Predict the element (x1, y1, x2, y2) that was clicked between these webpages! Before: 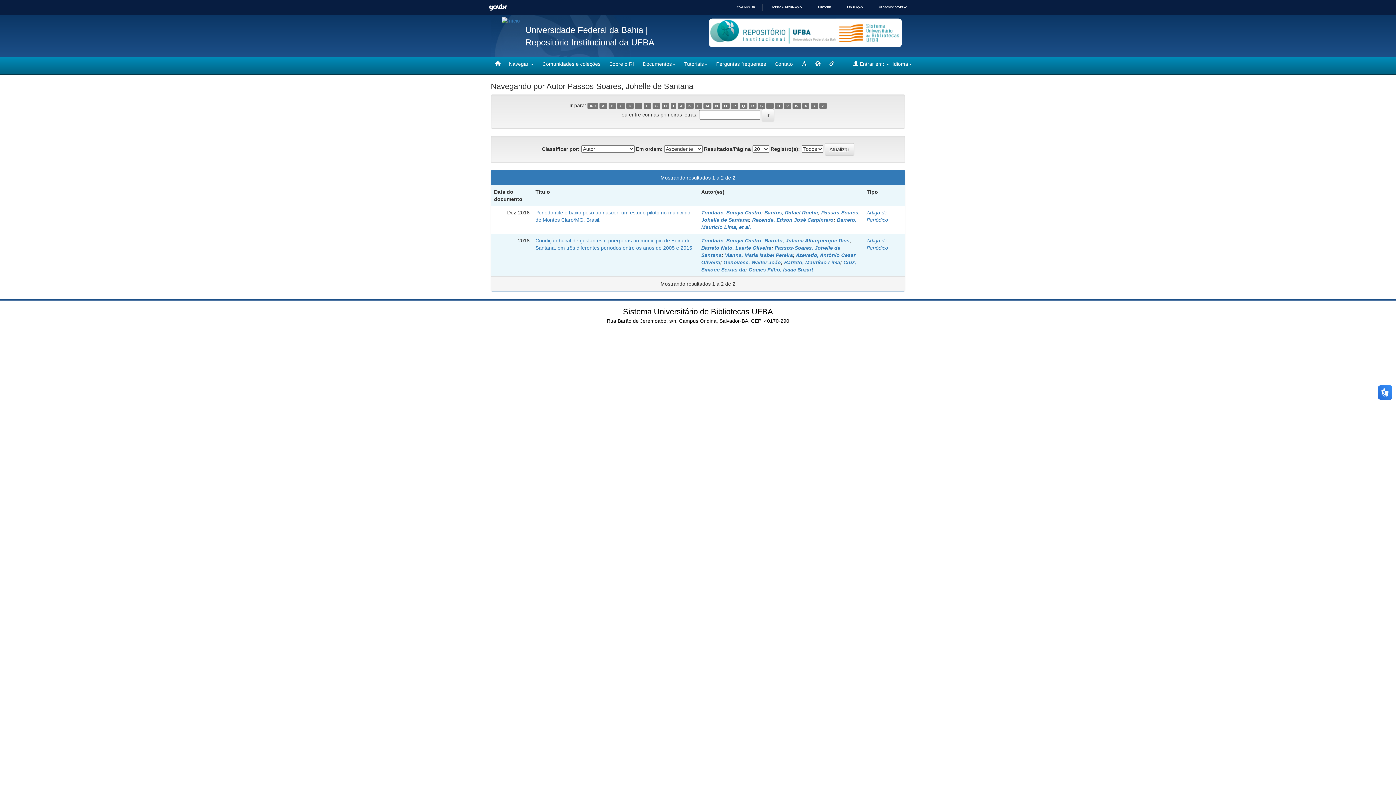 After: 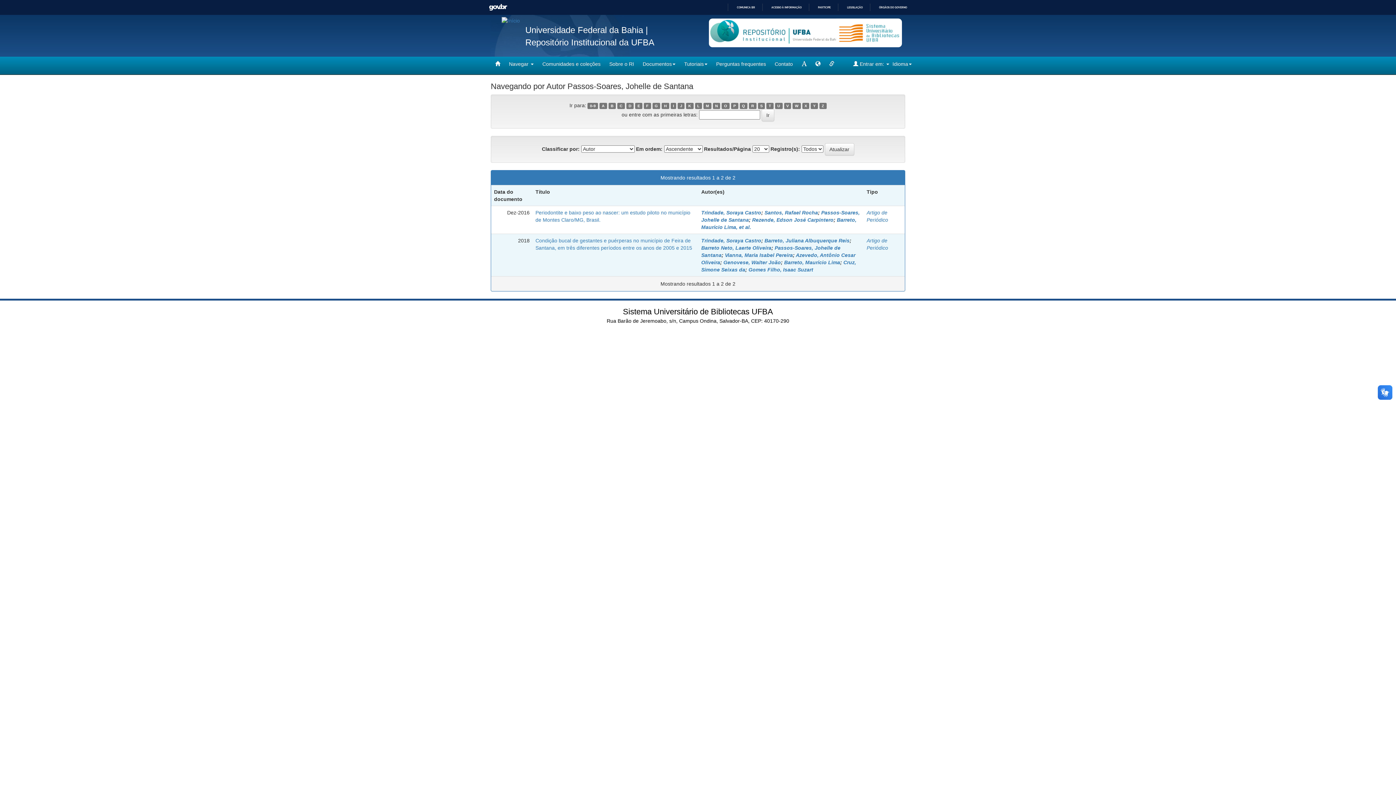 Action: bbox: (749, 102, 756, 109) label: R